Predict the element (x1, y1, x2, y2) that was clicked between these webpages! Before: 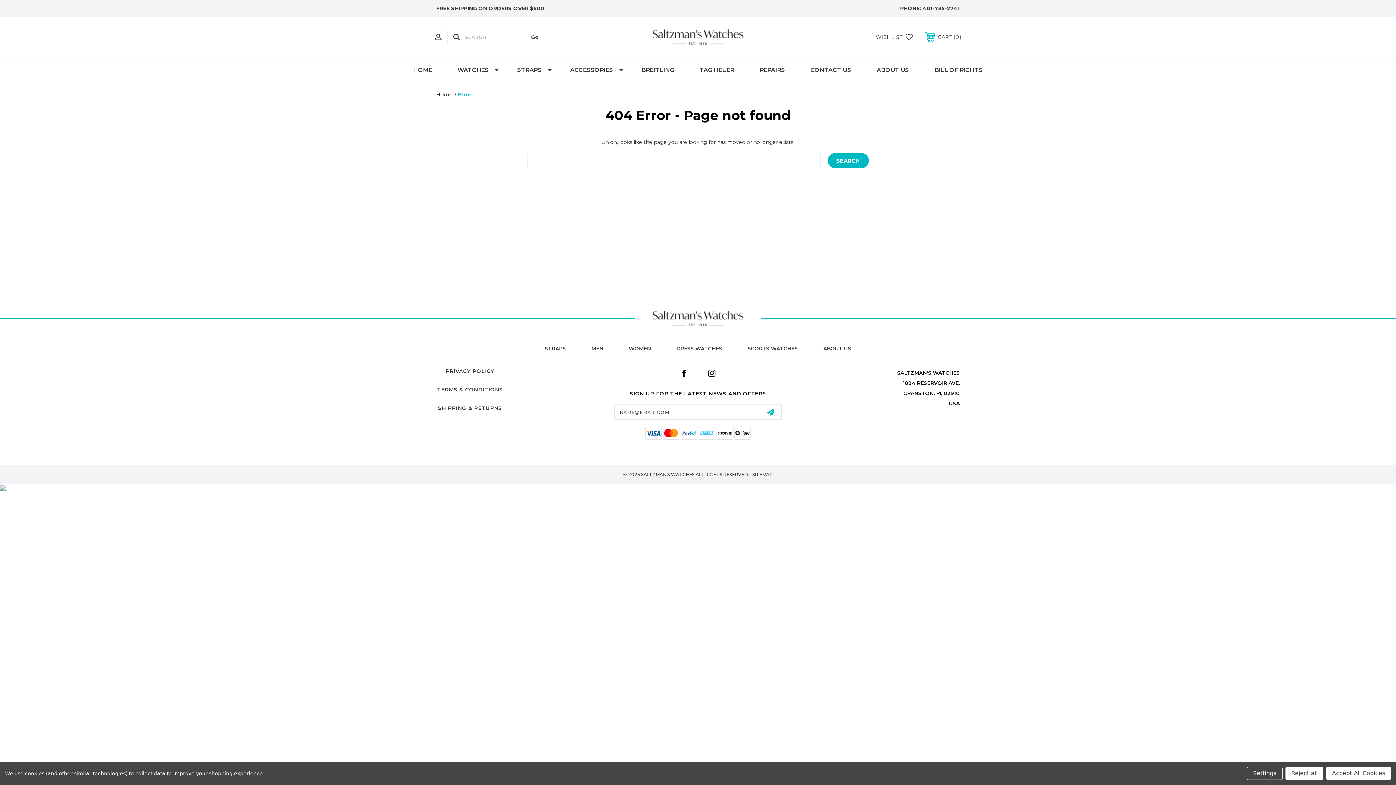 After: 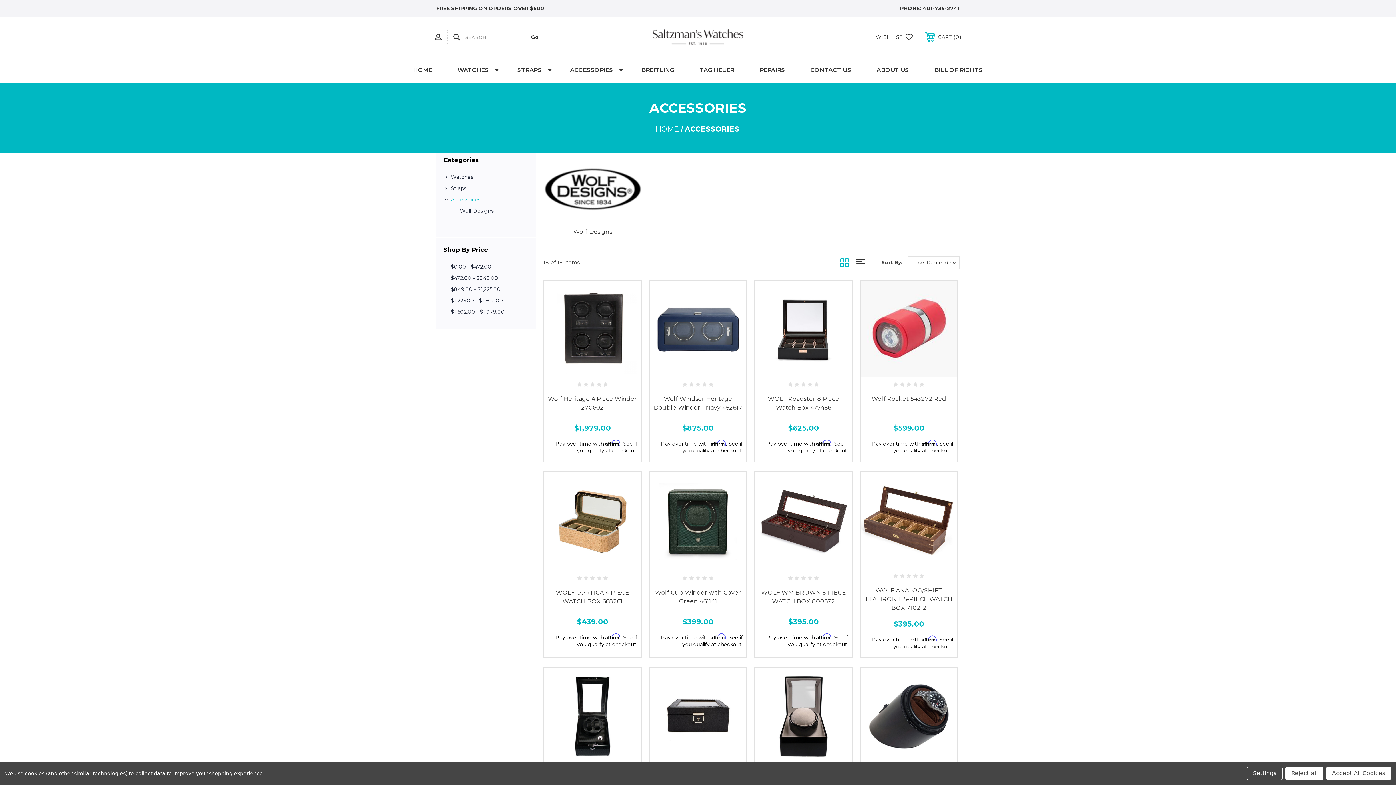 Action: bbox: (557, 57, 628, 82) label: ACCESSORIES